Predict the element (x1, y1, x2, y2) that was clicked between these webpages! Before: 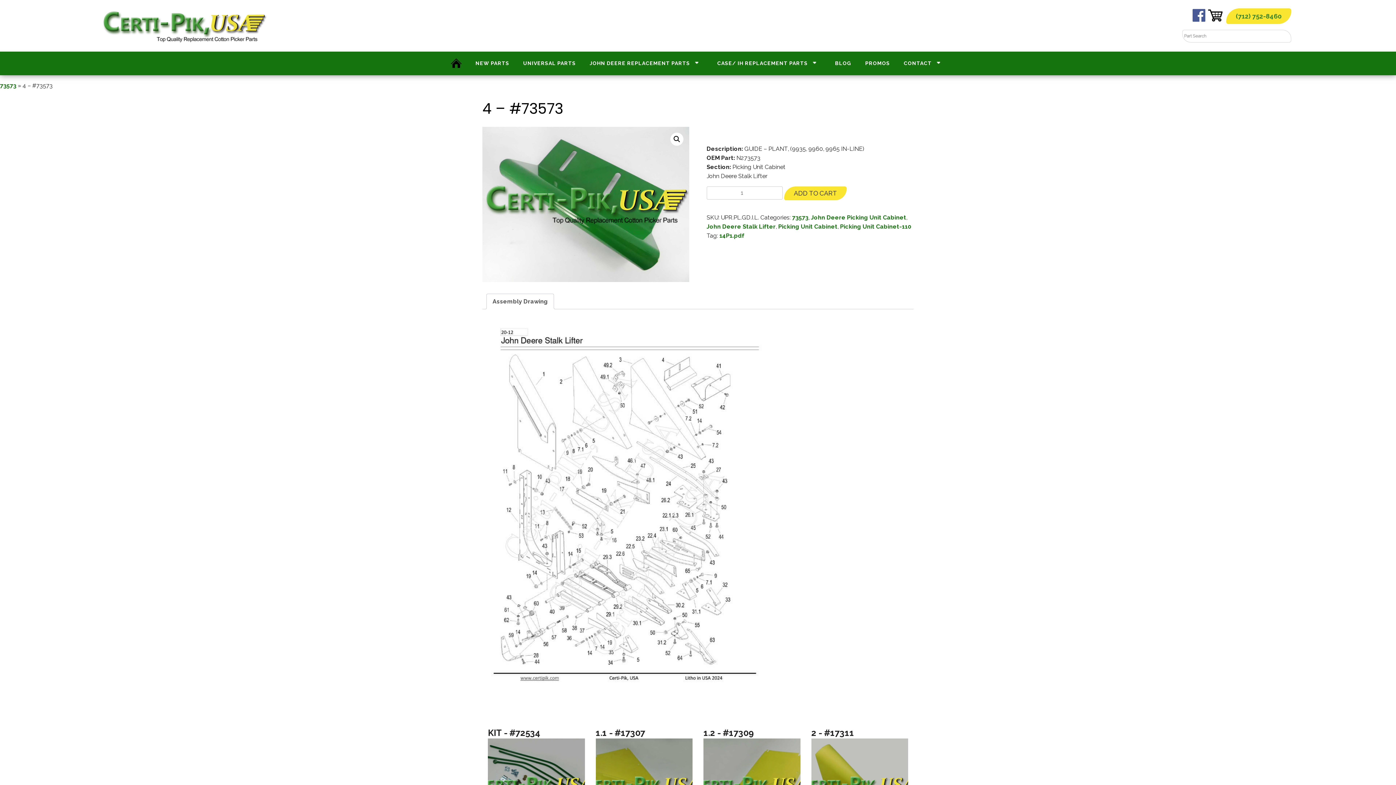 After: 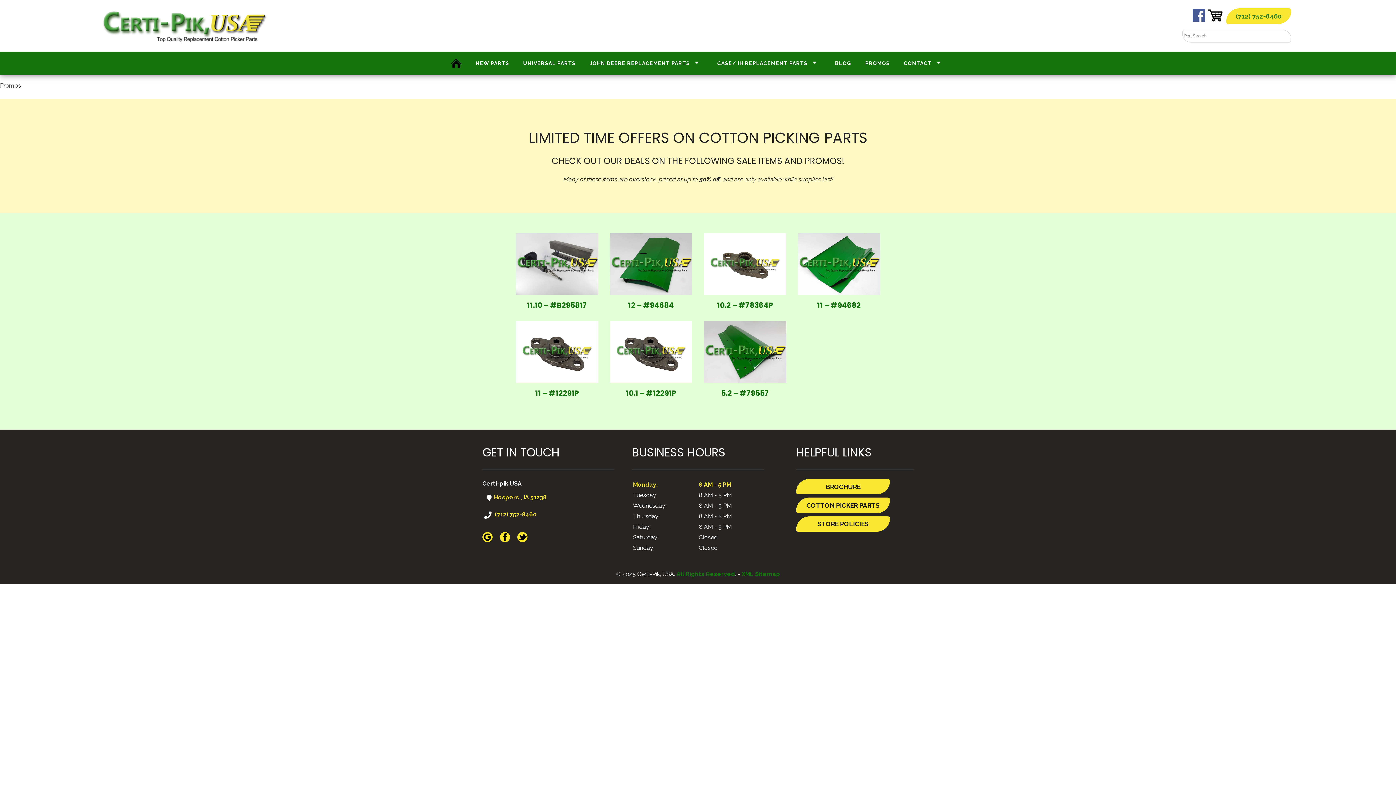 Action: bbox: (862, 56, 892, 70) label: PROMOS